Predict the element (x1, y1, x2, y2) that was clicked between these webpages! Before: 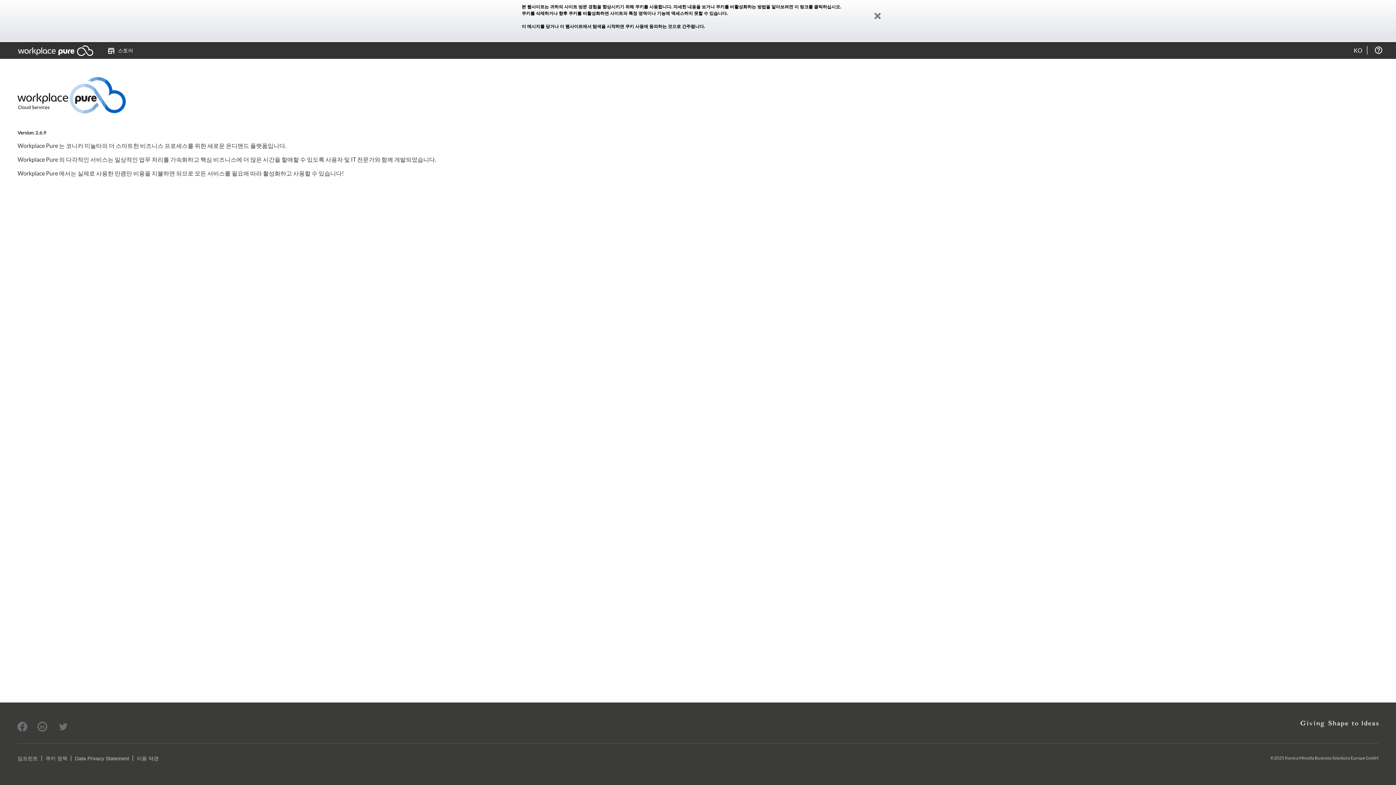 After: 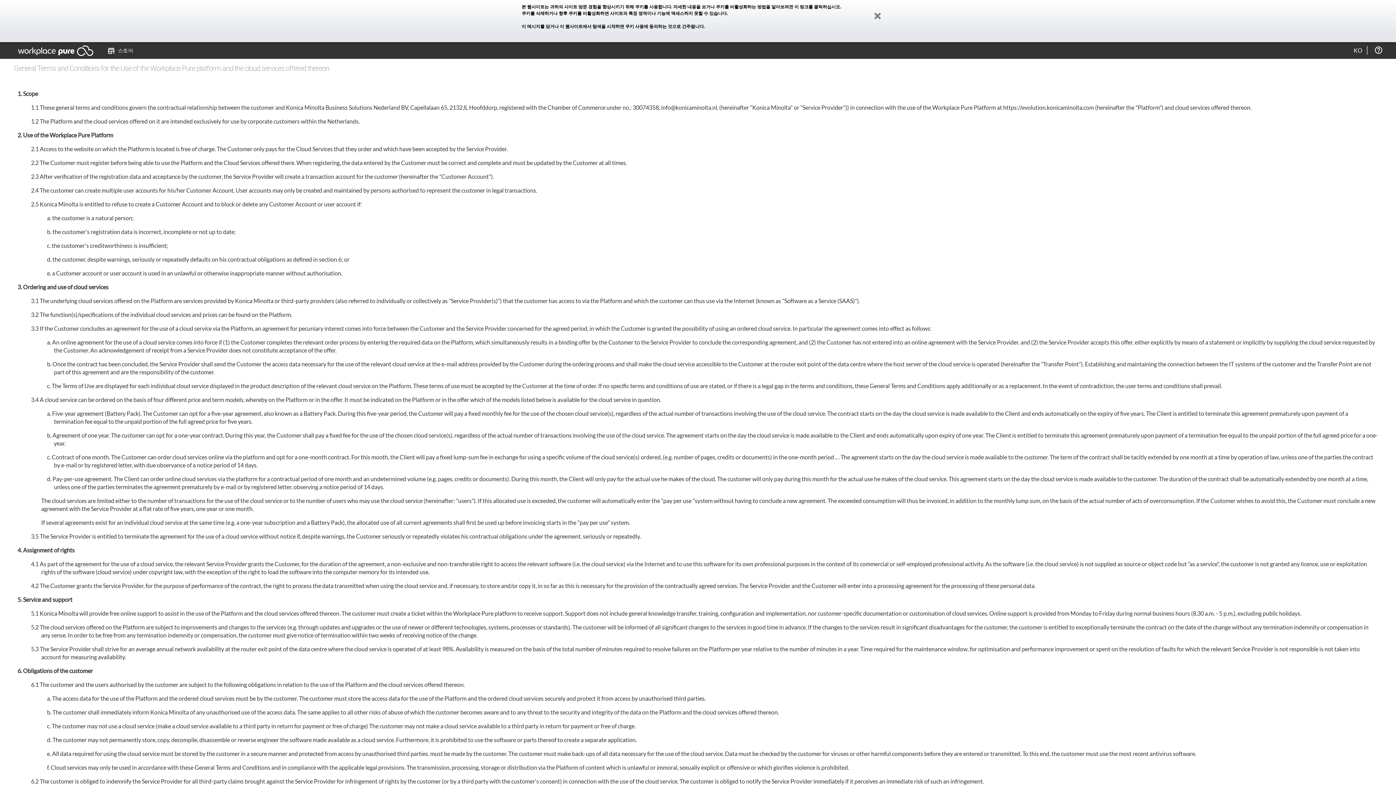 Action: label: 이용 약관 bbox: (136, 755, 158, 761)